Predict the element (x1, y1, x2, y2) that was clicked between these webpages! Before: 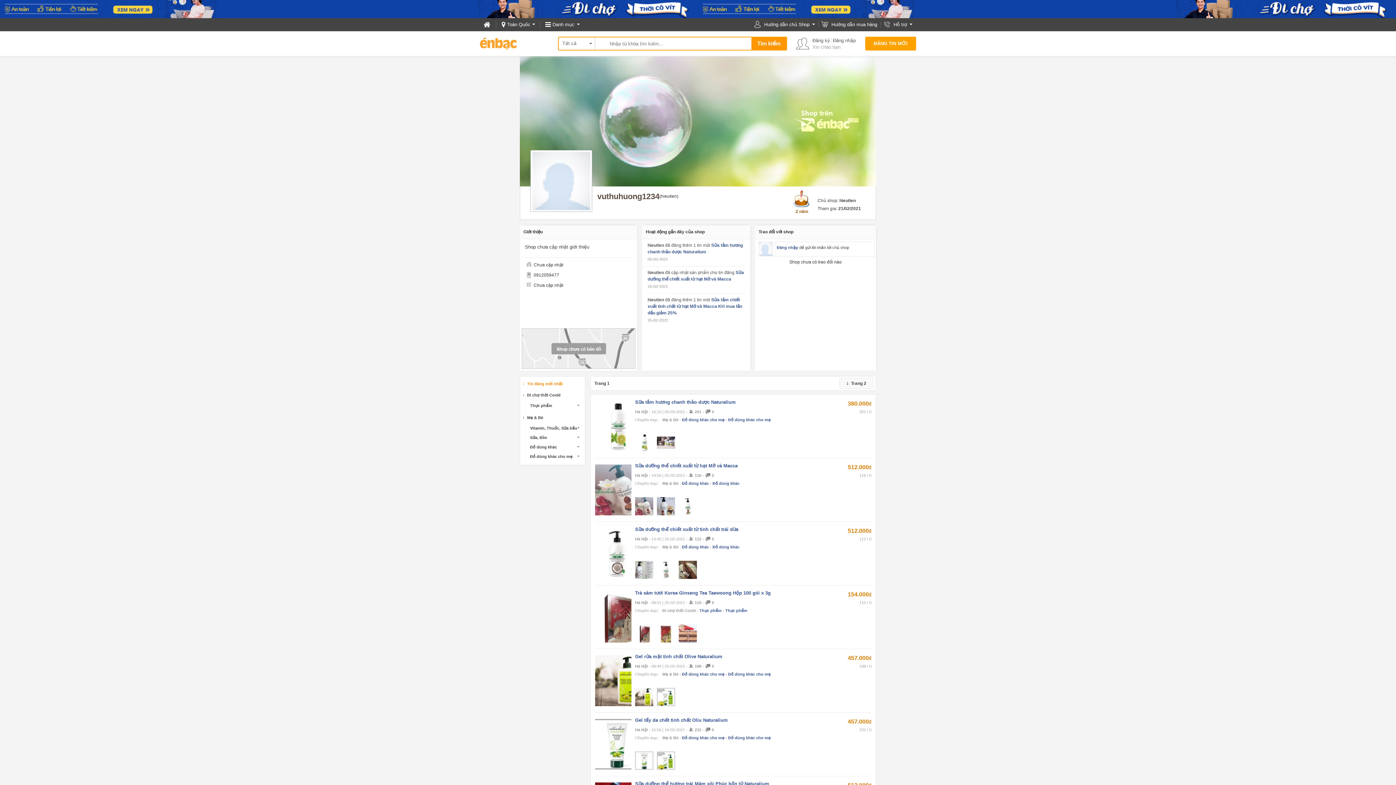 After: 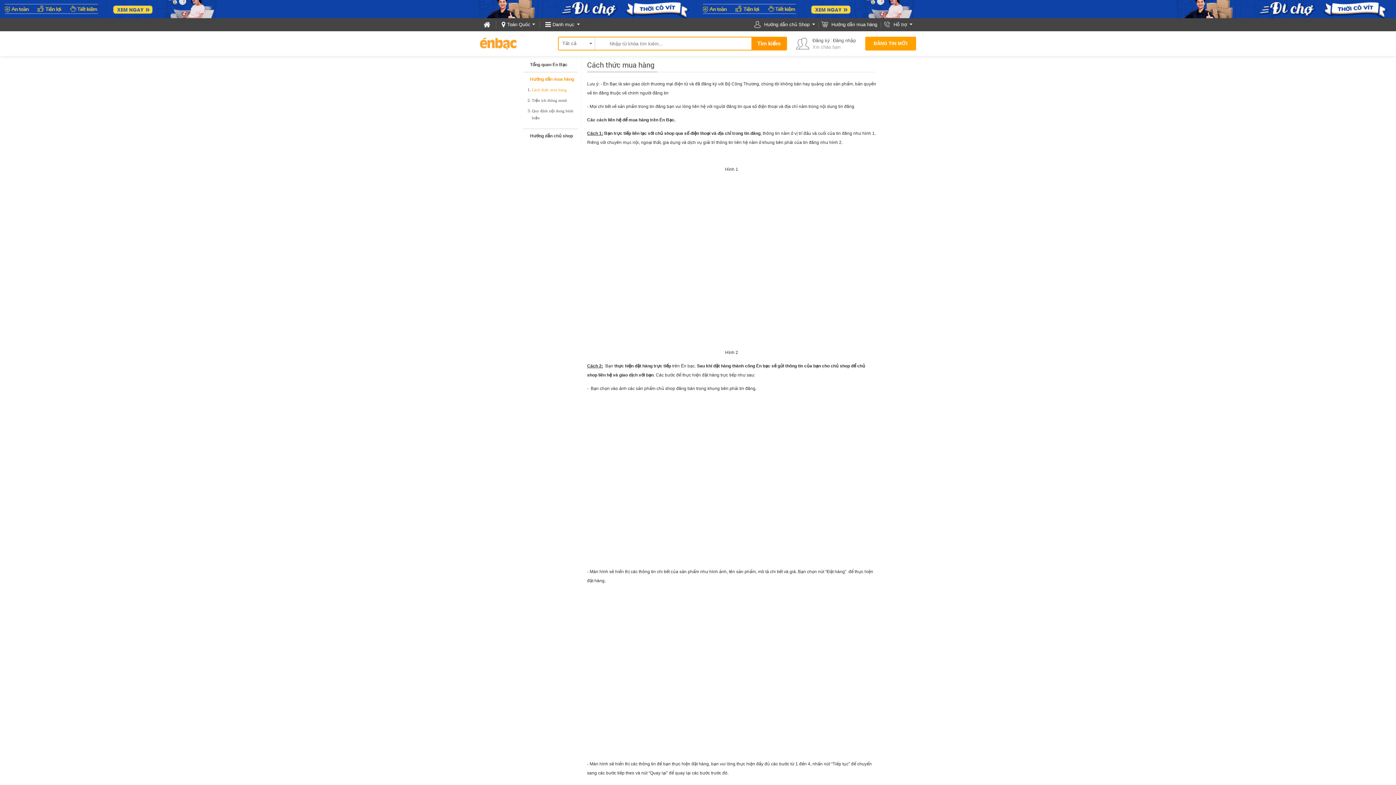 Action: label: Hướng dẫn mua hàng bbox: (831, 21, 877, 27)